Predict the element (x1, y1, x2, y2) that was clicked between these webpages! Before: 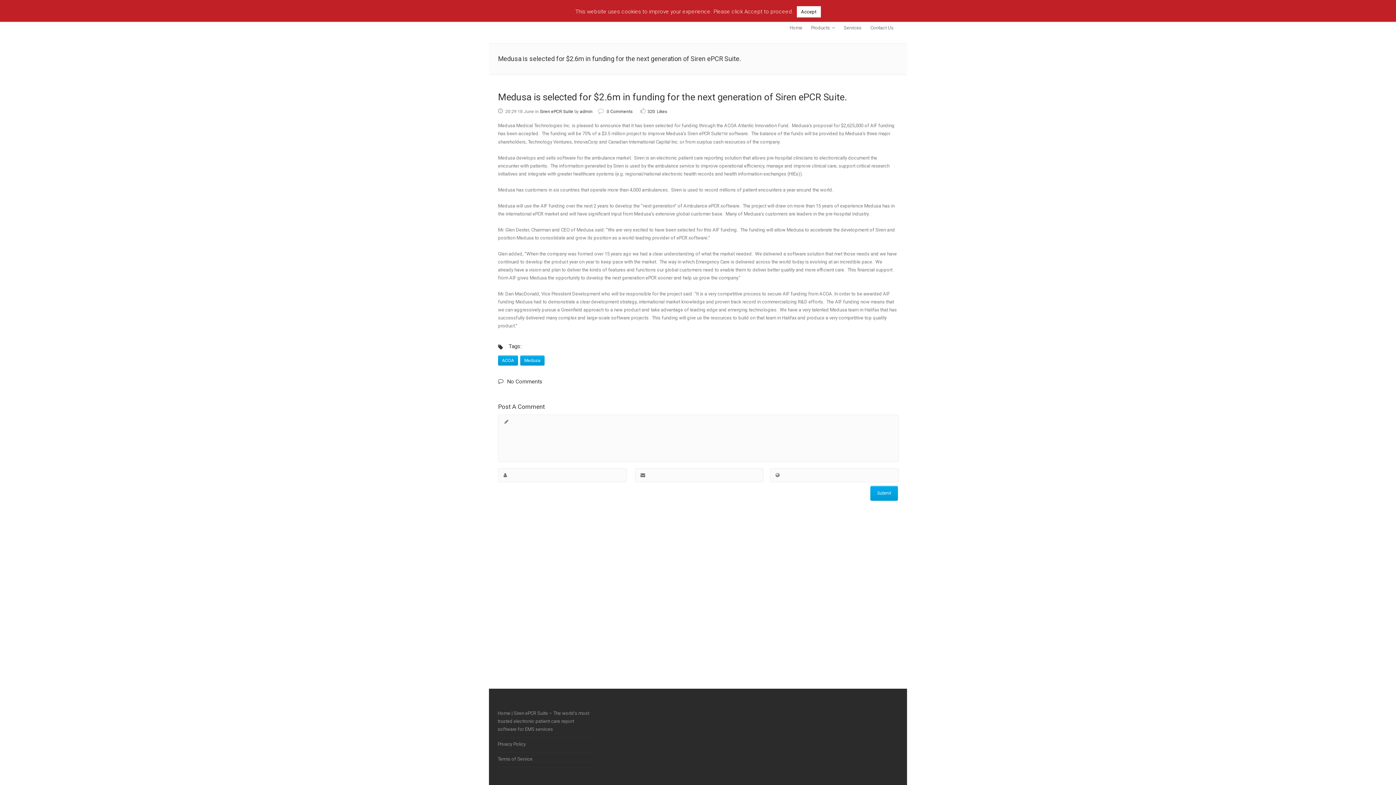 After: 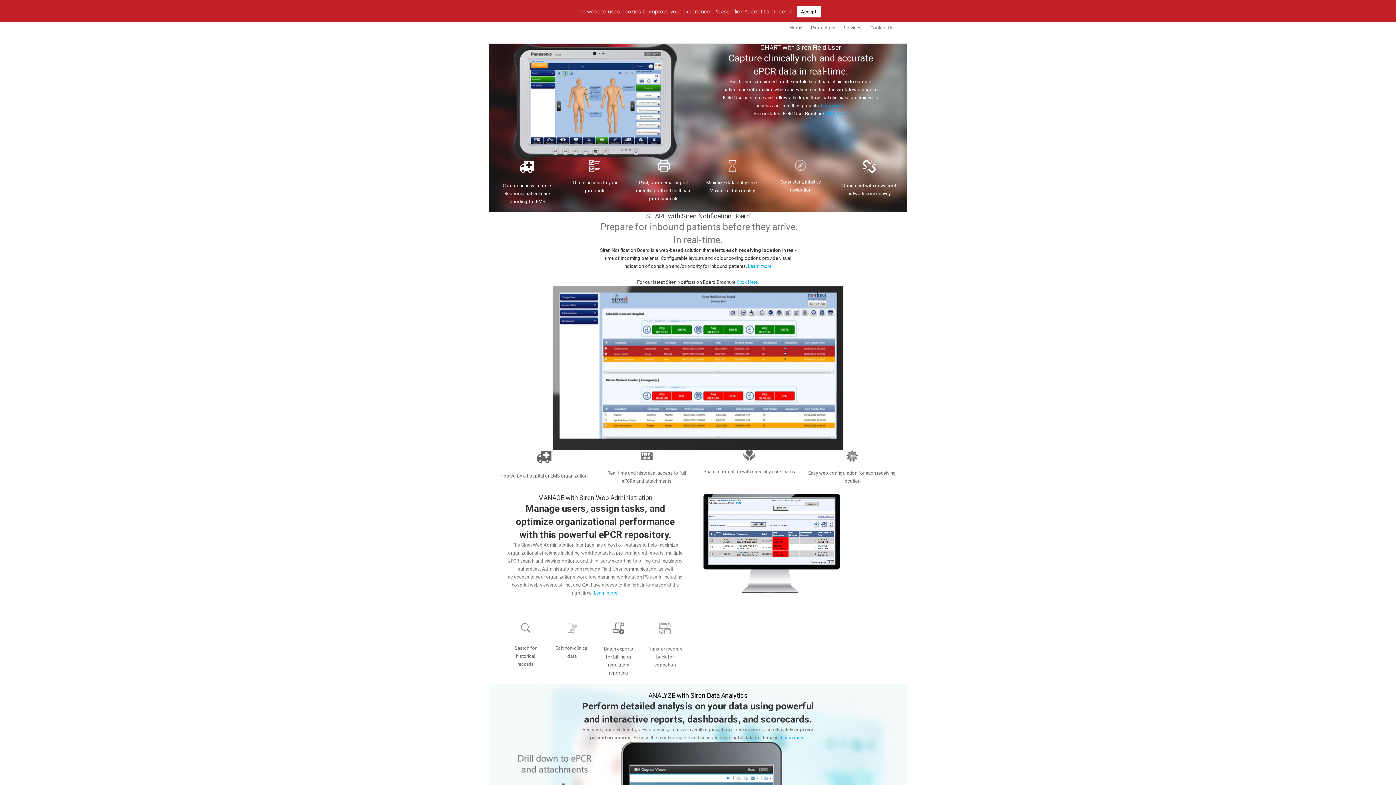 Action: bbox: (806, 12, 839, 43) label: Products